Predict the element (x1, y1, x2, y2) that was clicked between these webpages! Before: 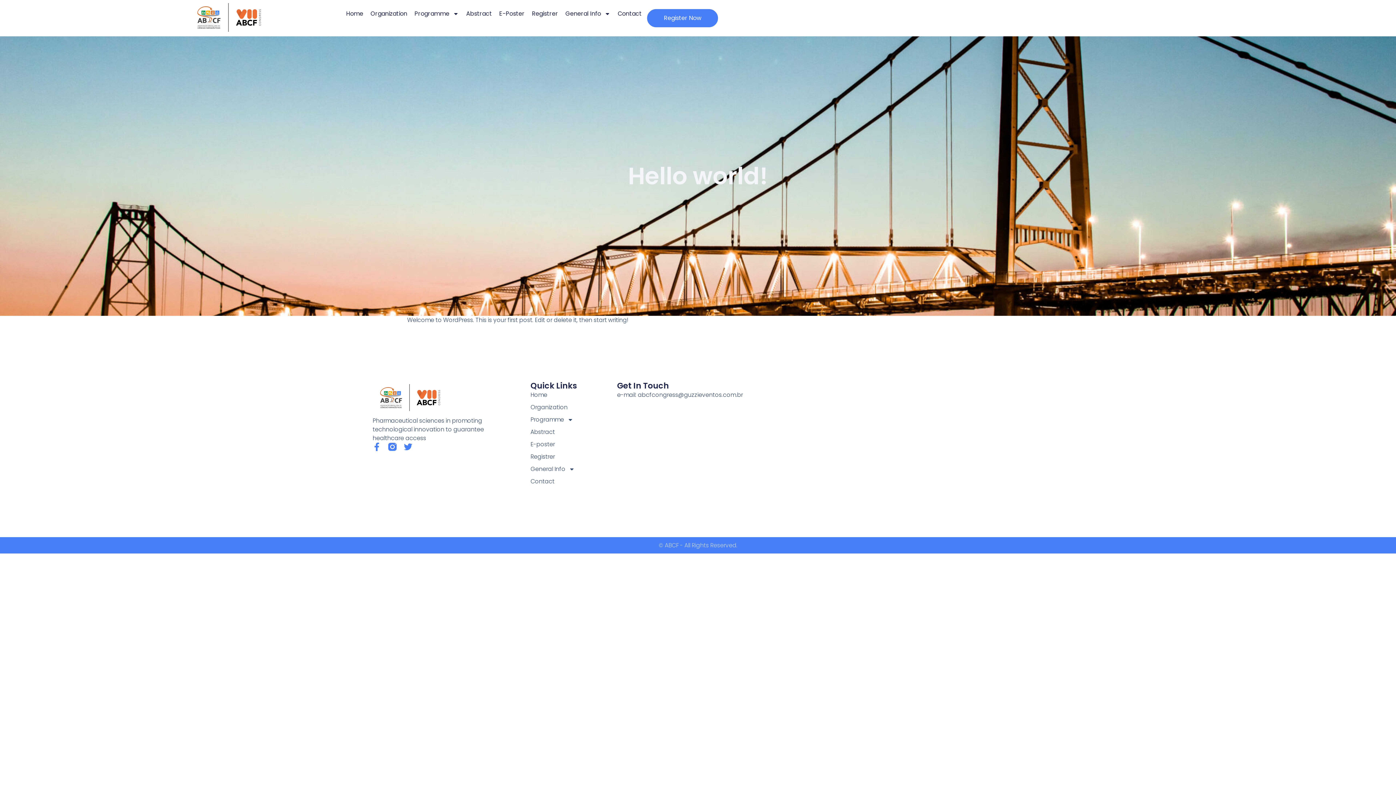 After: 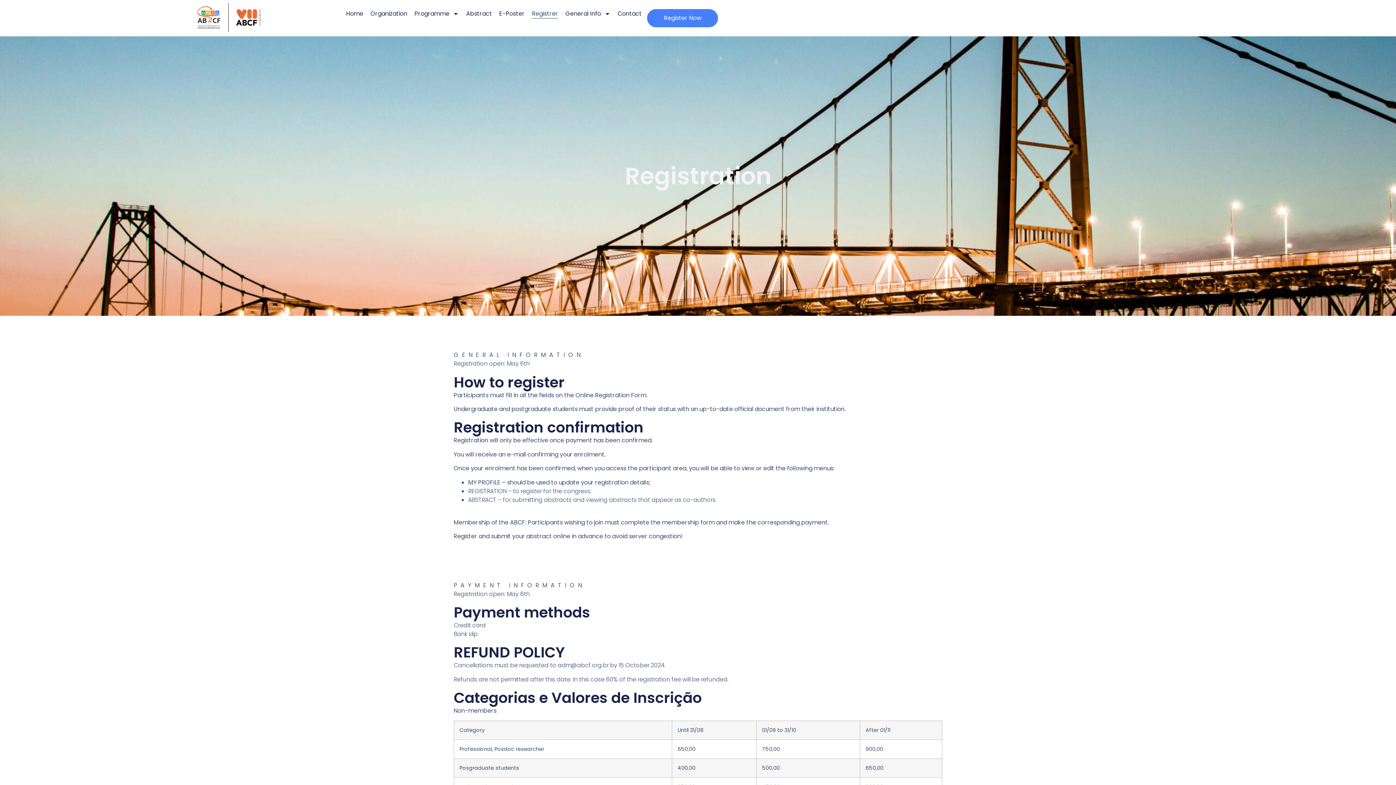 Action: bbox: (532, 9, 558, 18) label: Registrer